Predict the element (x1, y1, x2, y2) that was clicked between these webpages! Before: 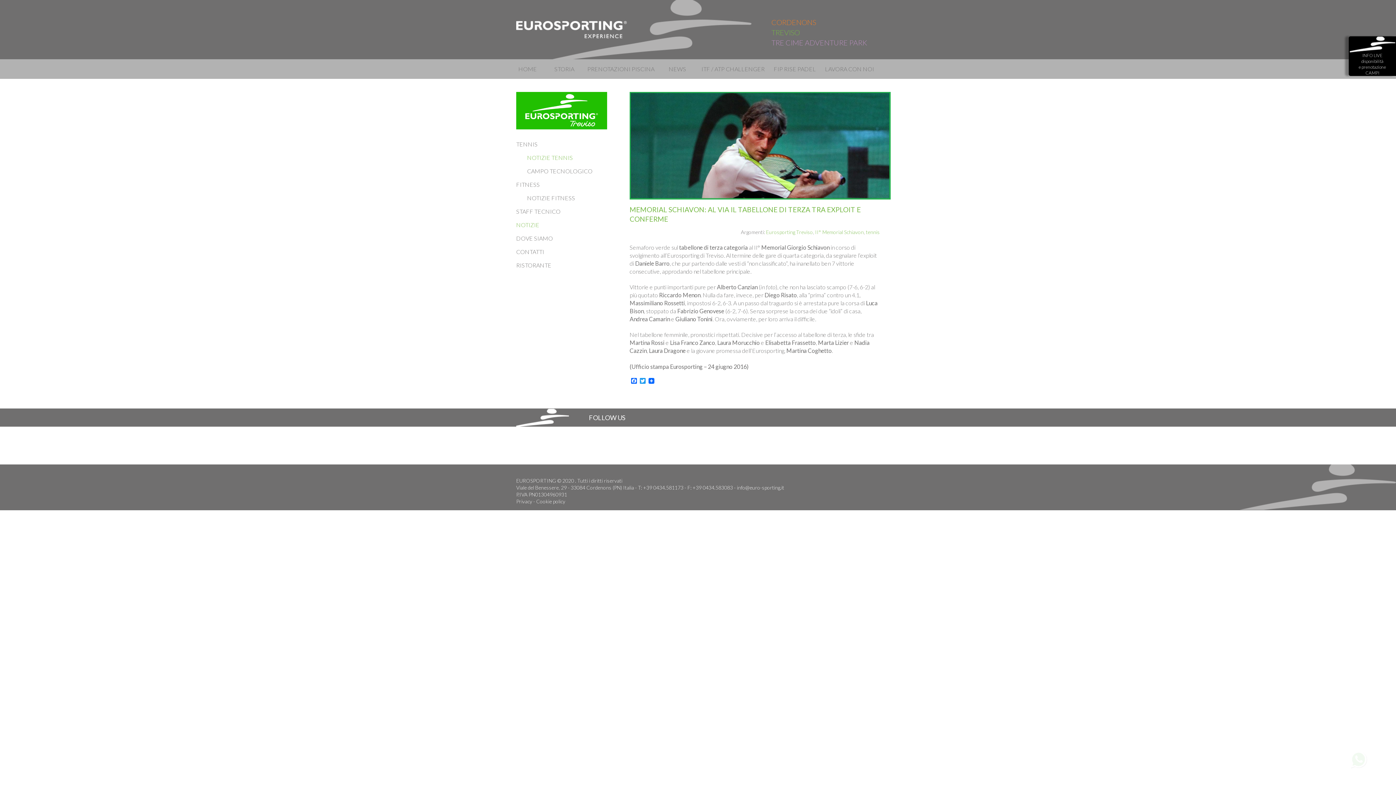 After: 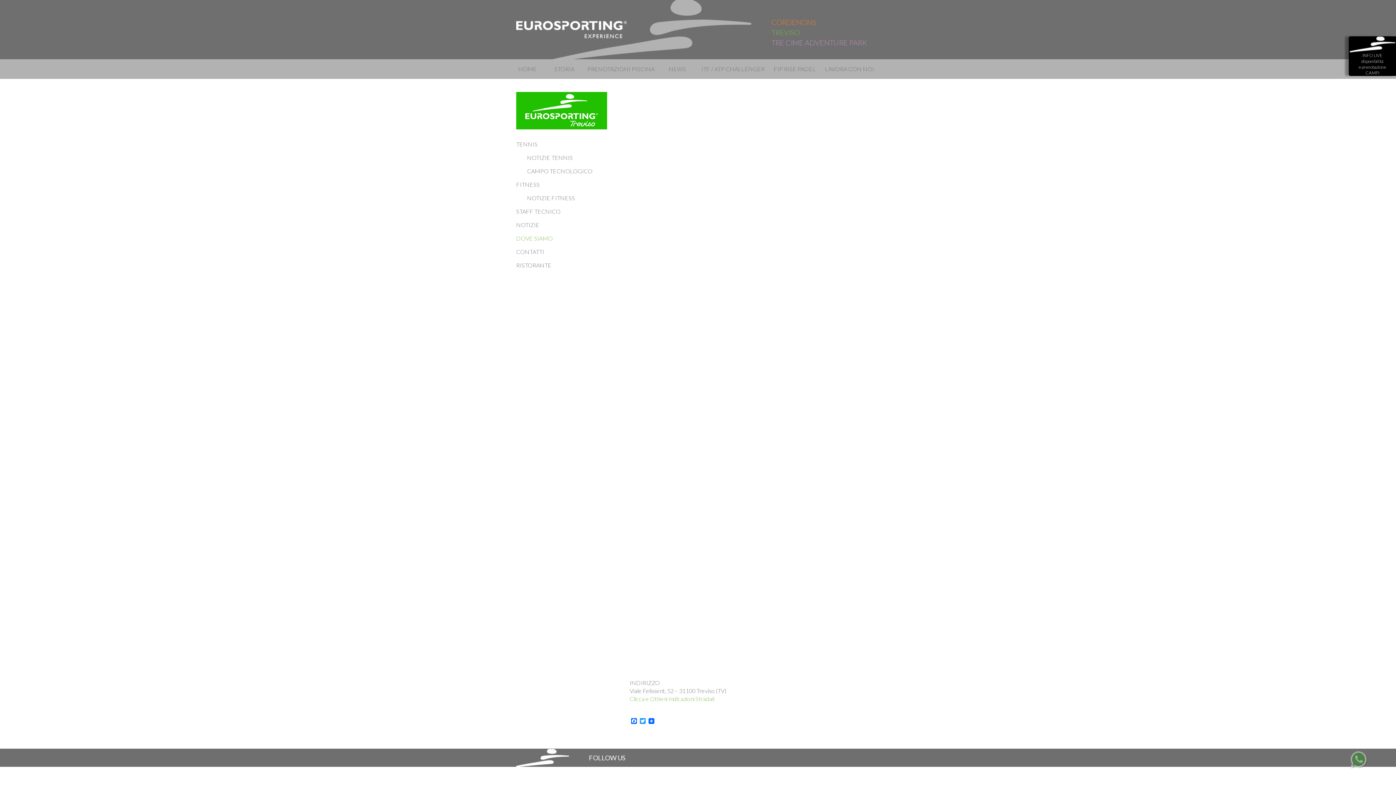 Action: label: DOVE SIAMO bbox: (516, 234, 553, 241)